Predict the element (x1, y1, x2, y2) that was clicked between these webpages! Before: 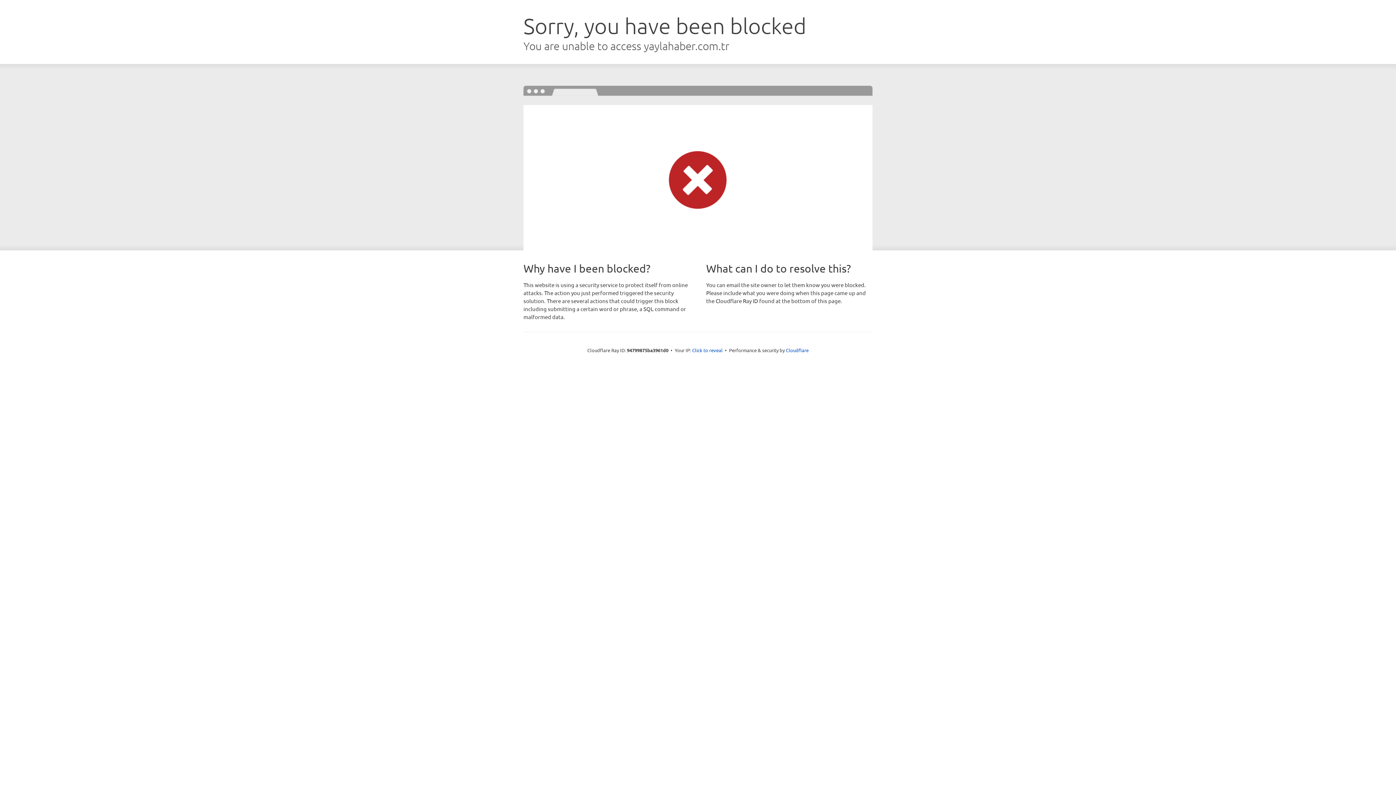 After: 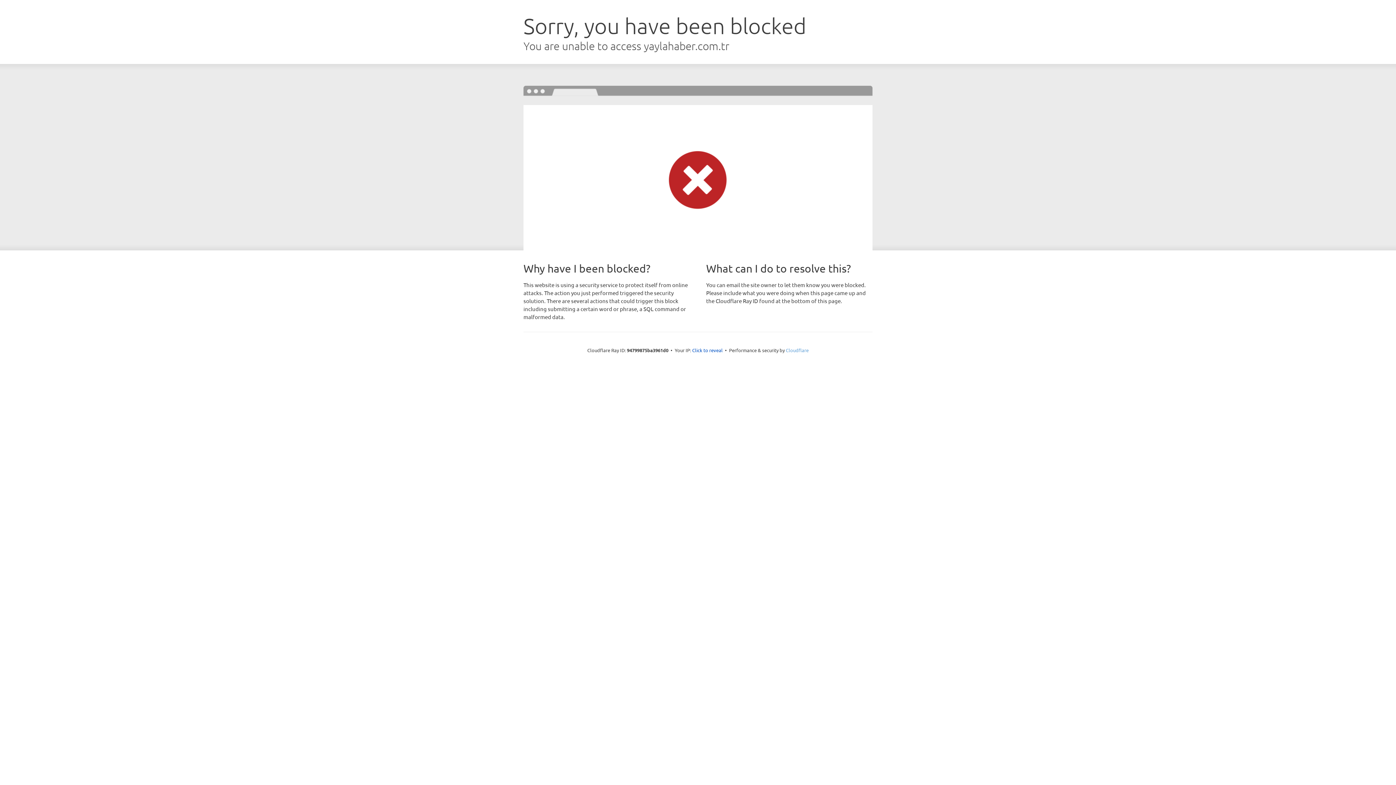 Action: bbox: (786, 347, 808, 353) label: Cloudflare